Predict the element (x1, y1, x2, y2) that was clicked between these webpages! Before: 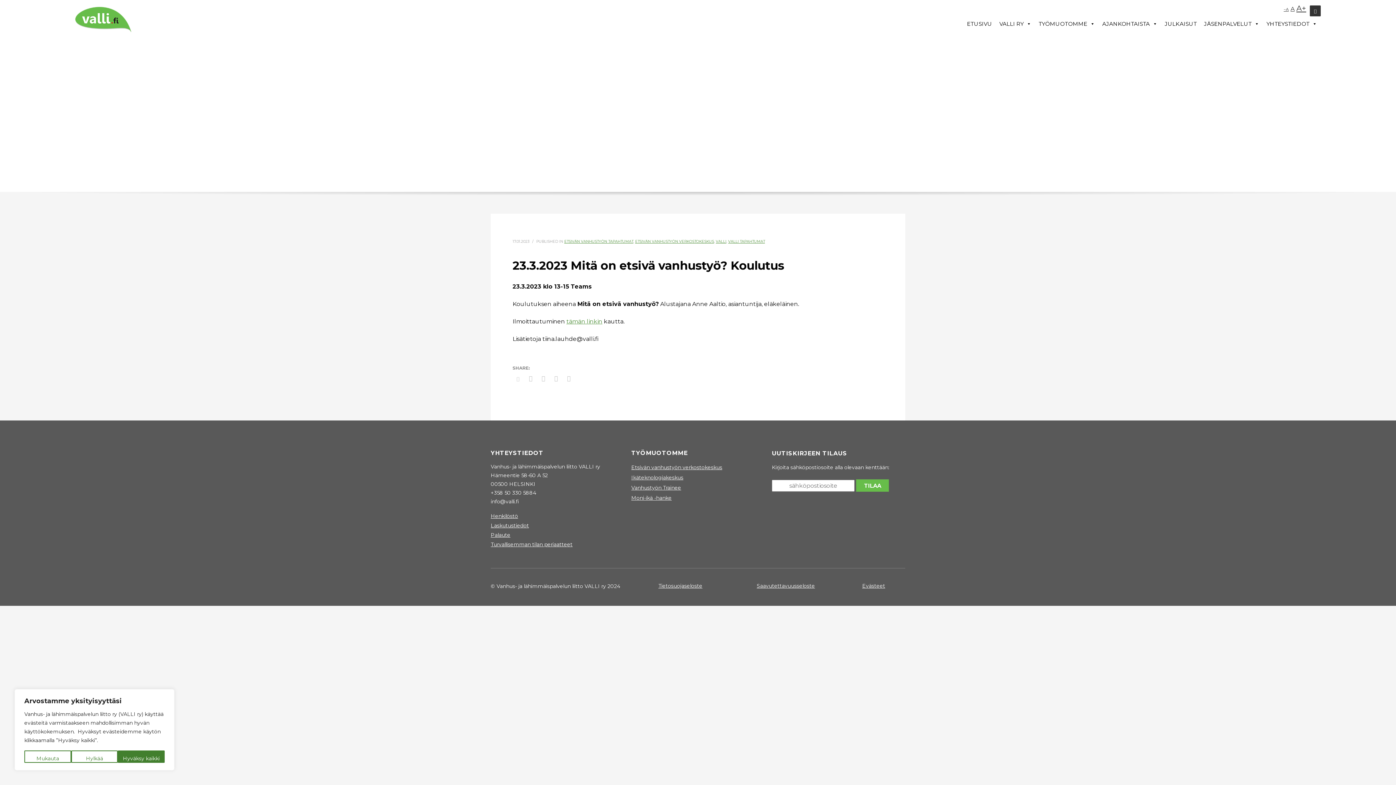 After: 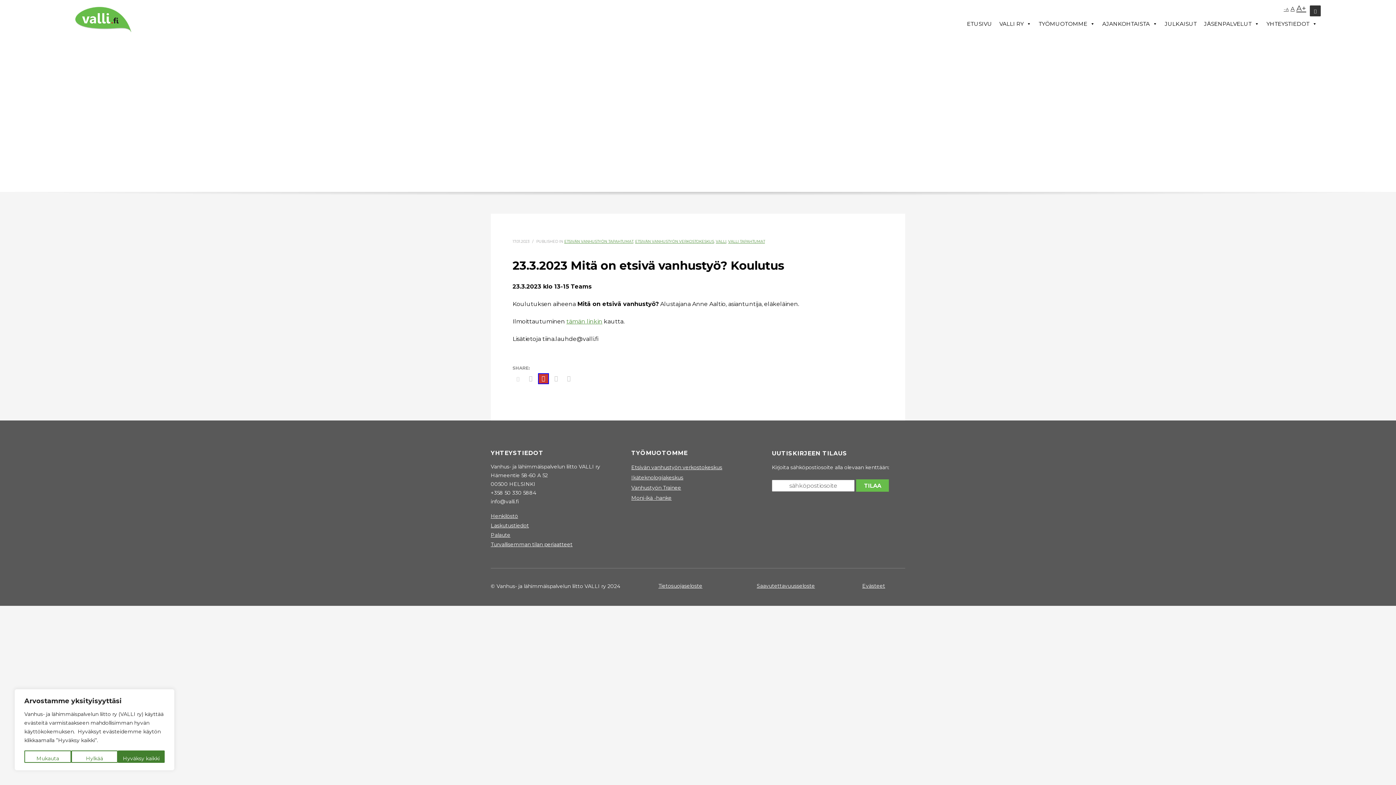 Action: bbox: (538, 373, 549, 384)